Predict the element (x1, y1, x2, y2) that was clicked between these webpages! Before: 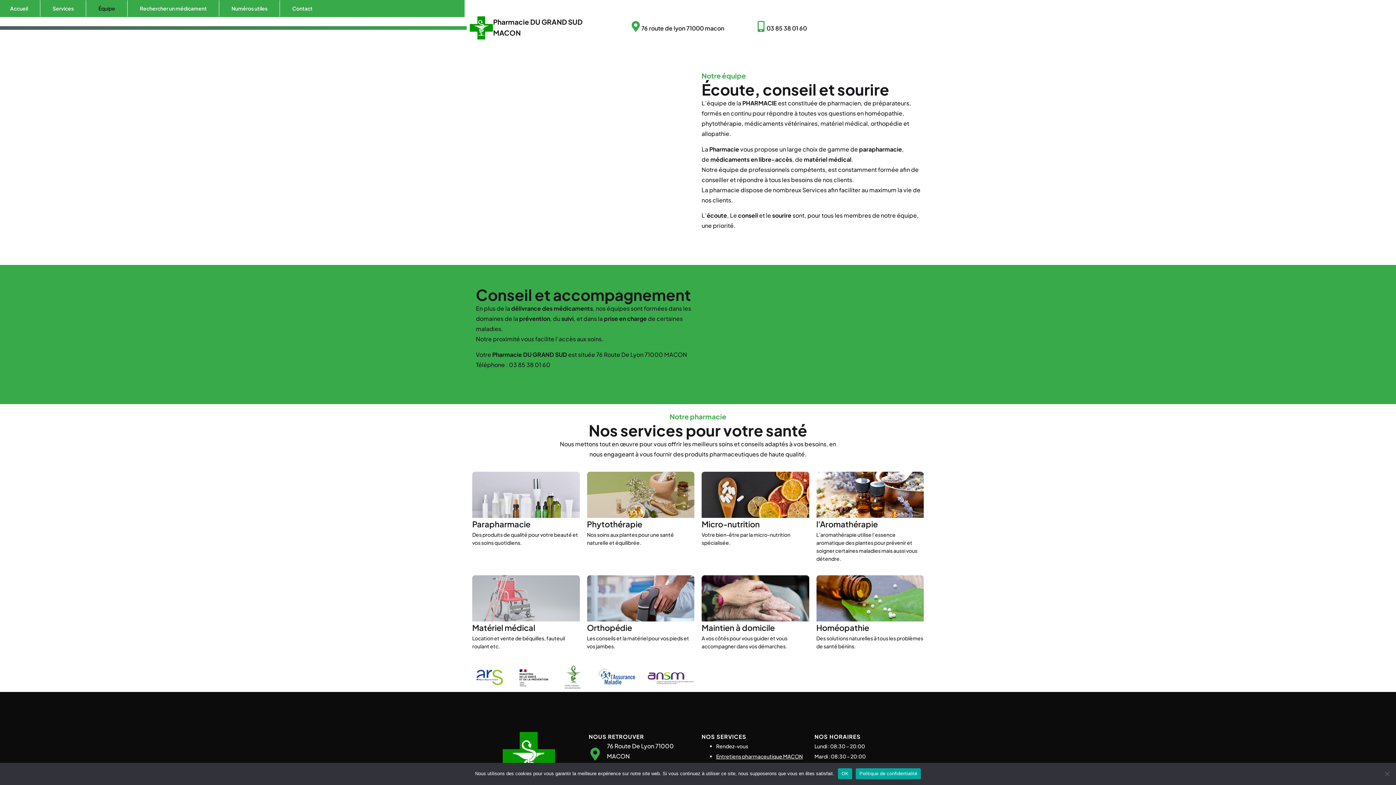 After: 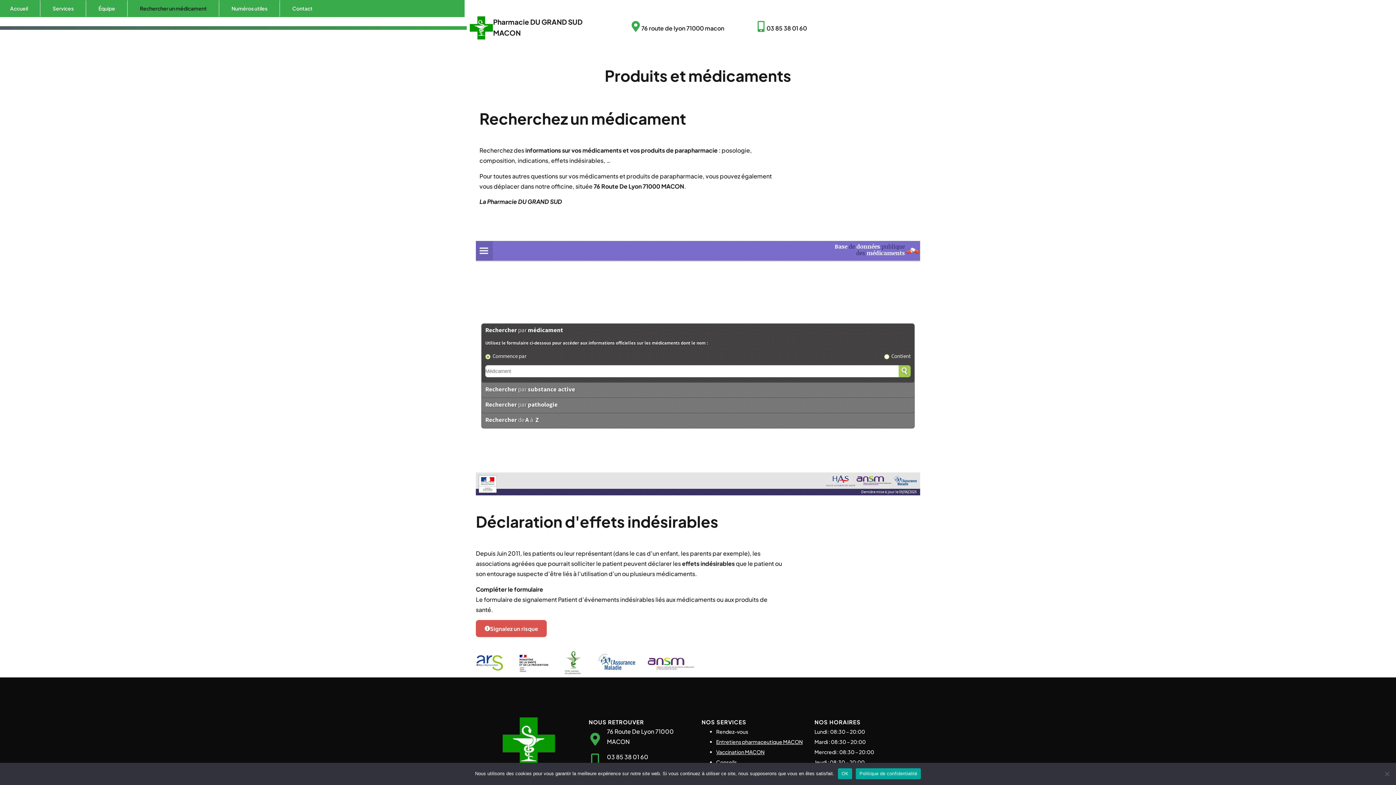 Action: label: Rechercher un médicament bbox: (132, 0, 214, 17)